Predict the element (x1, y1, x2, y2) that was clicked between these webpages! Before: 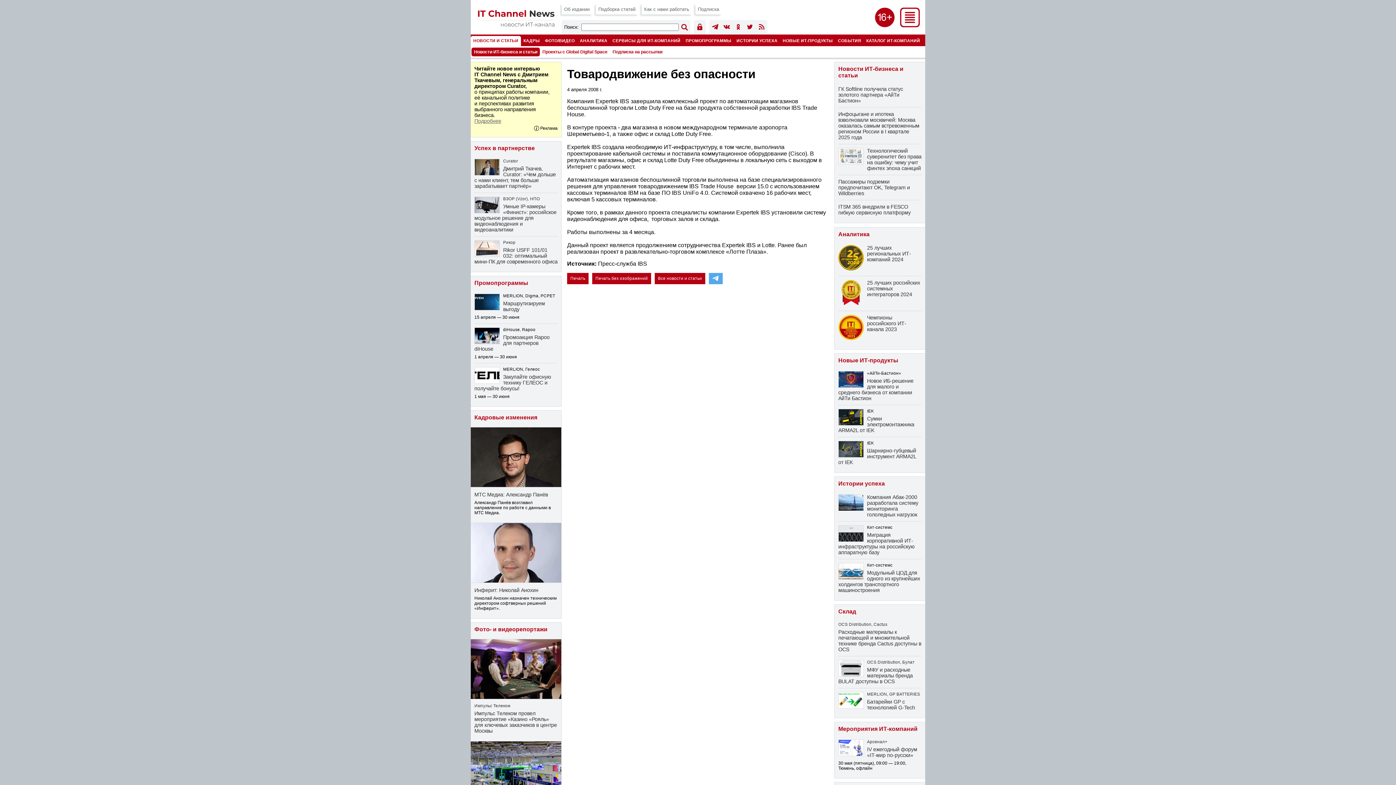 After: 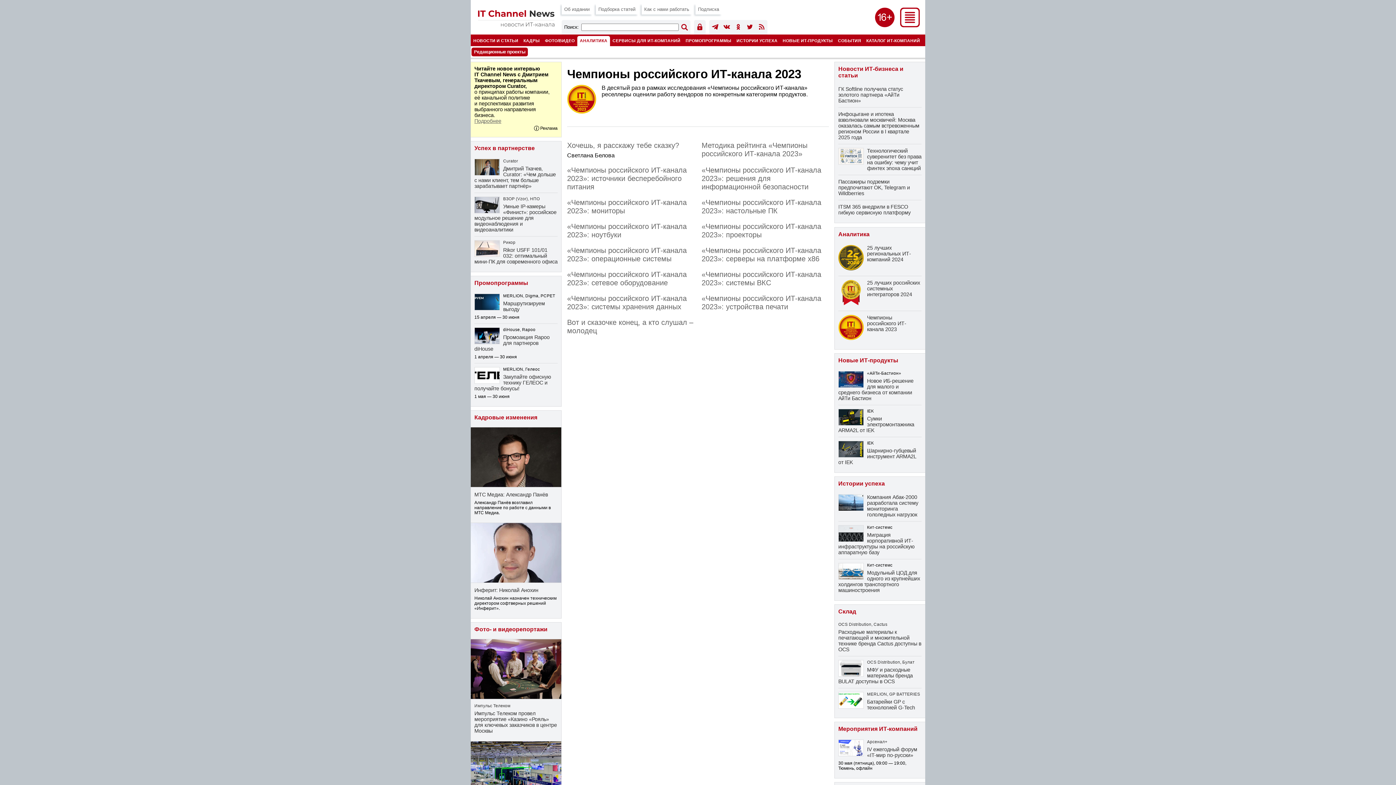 Action: label: Чемпионы российского ИТ-канала 2023 bbox: (867, 314, 906, 332)